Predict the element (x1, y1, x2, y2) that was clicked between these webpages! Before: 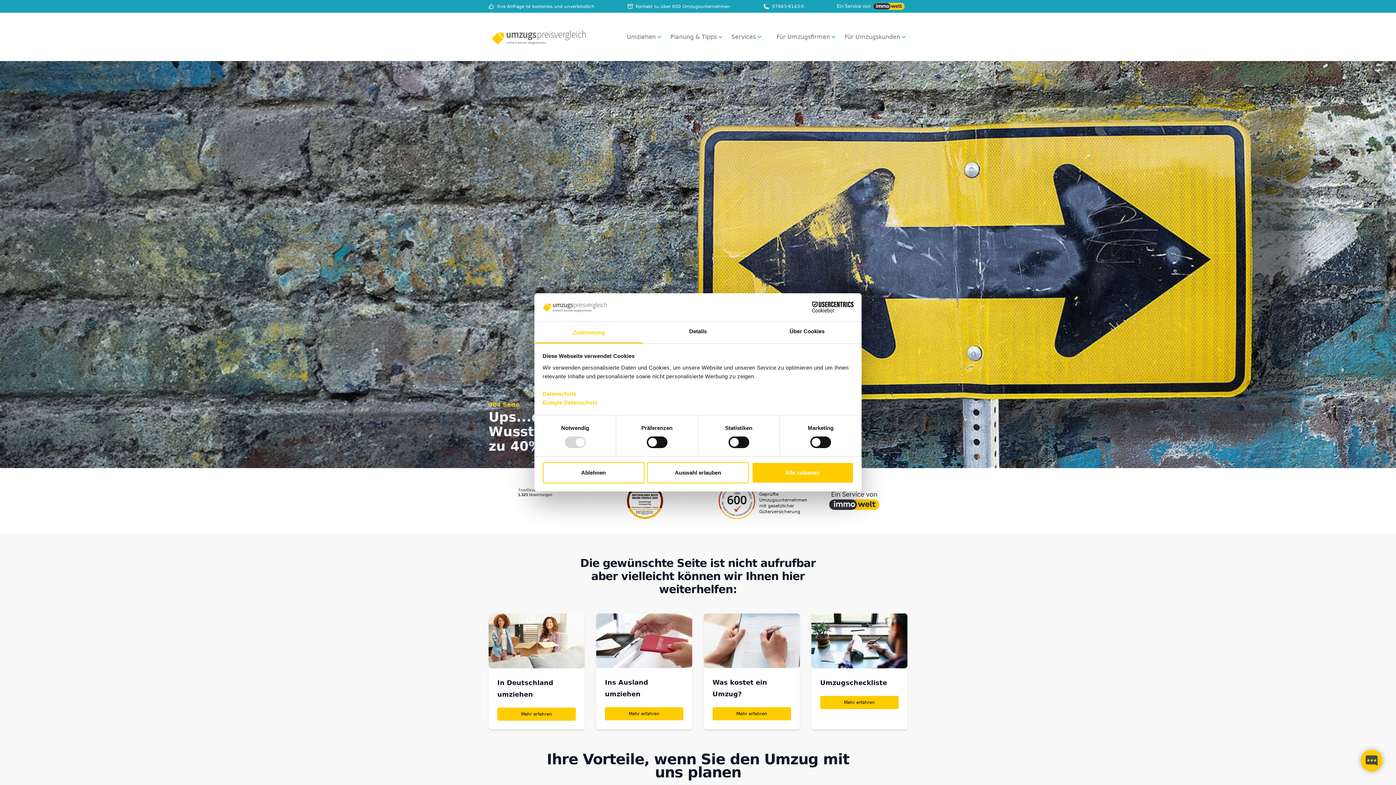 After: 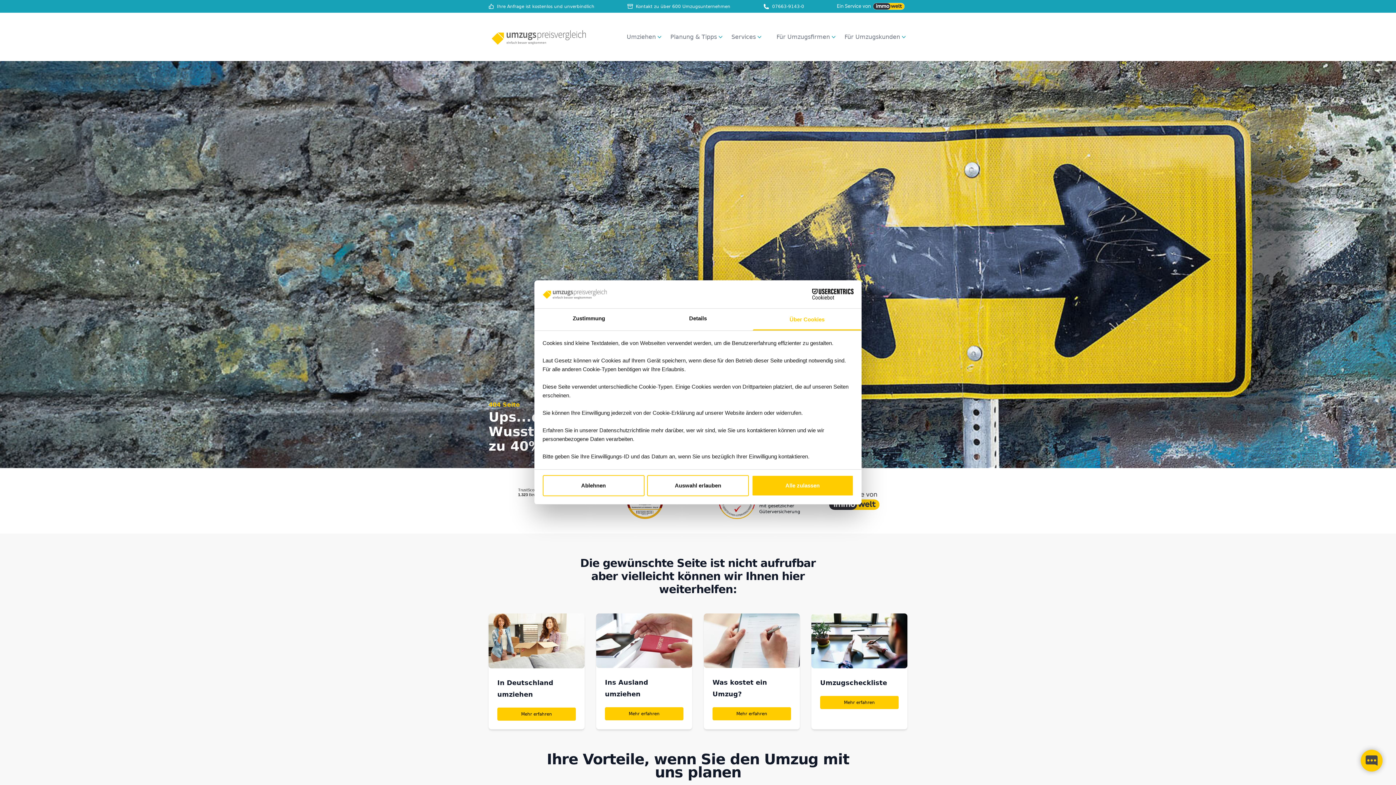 Action: label: Über Cookies bbox: (752, 321, 861, 343)